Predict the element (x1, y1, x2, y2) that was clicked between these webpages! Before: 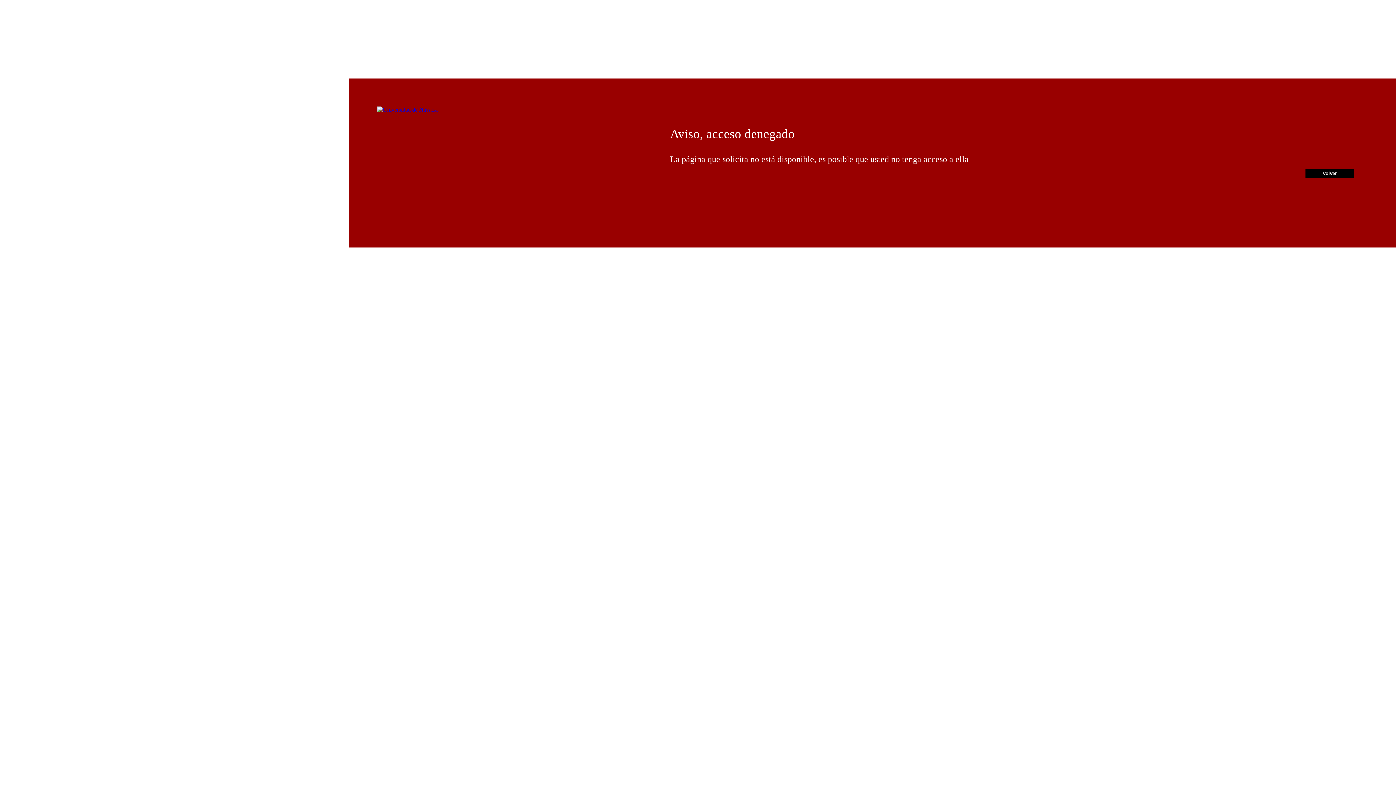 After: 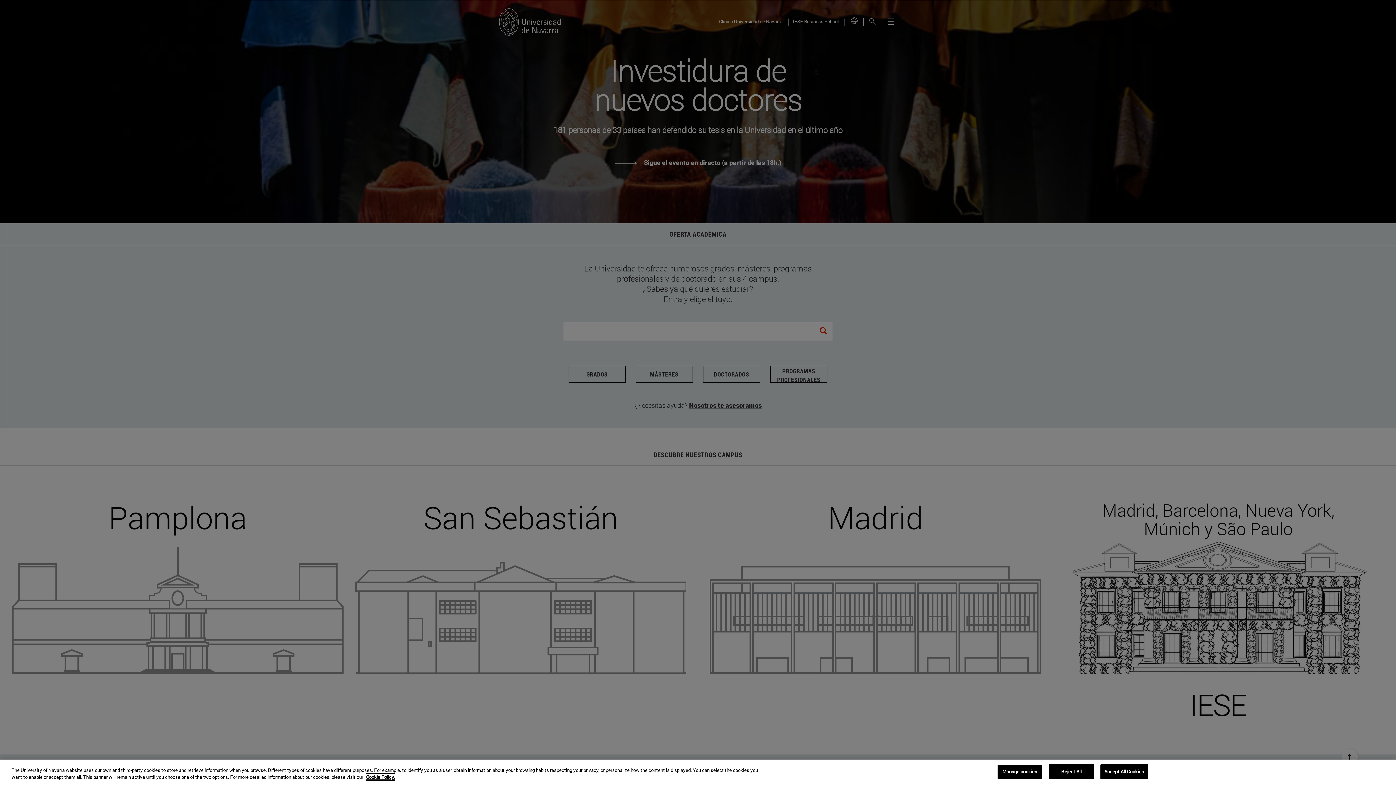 Action: bbox: (377, 106, 437, 112)